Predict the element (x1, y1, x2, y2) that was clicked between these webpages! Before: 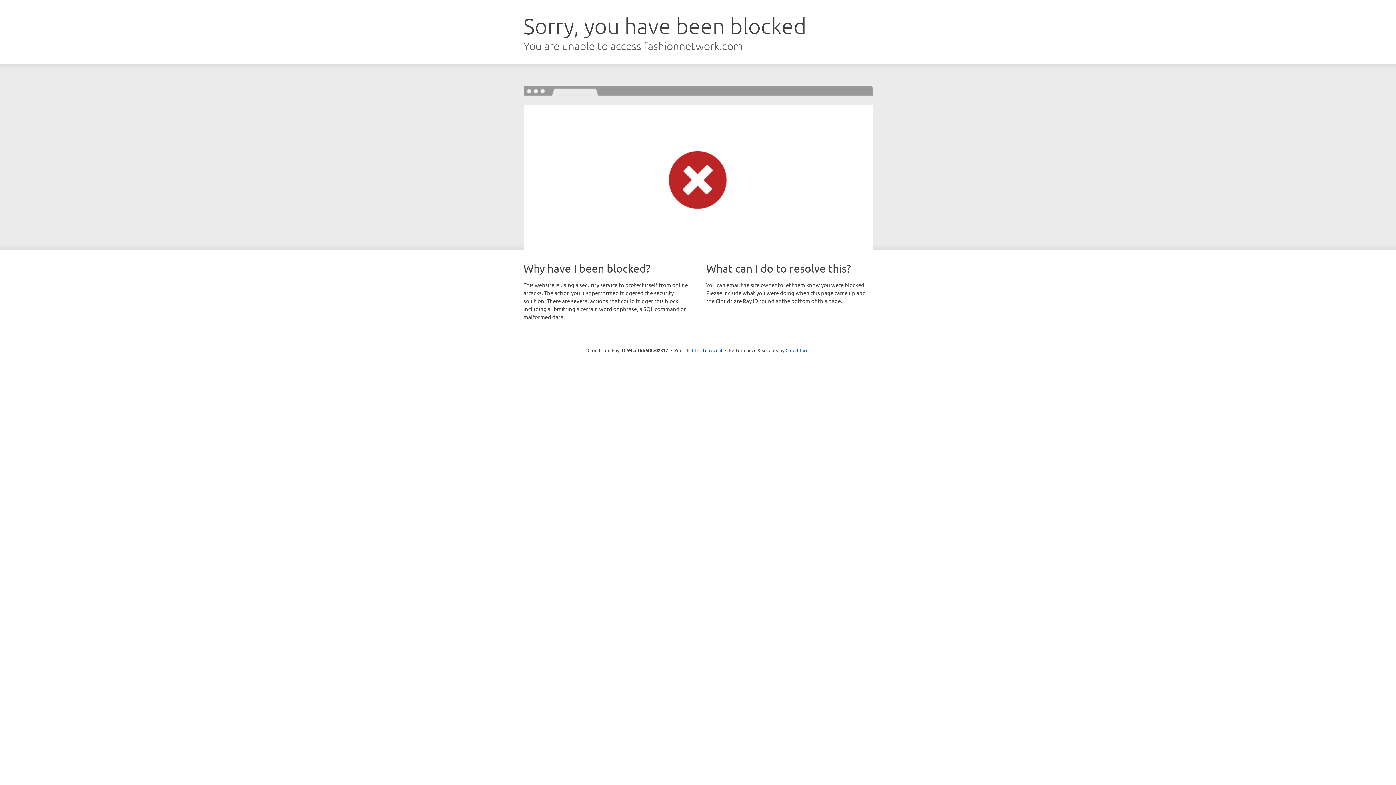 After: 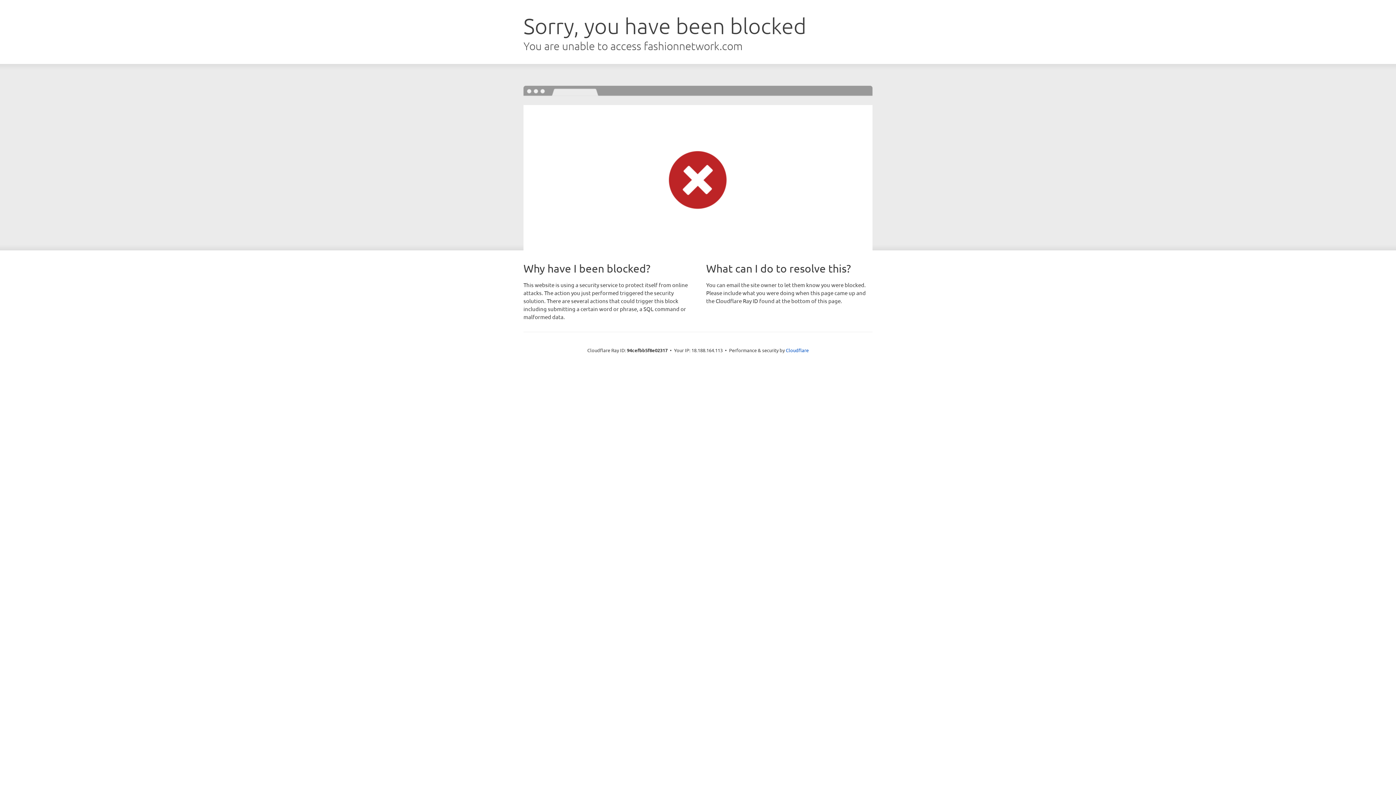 Action: bbox: (692, 346, 722, 353) label: Click to reveal